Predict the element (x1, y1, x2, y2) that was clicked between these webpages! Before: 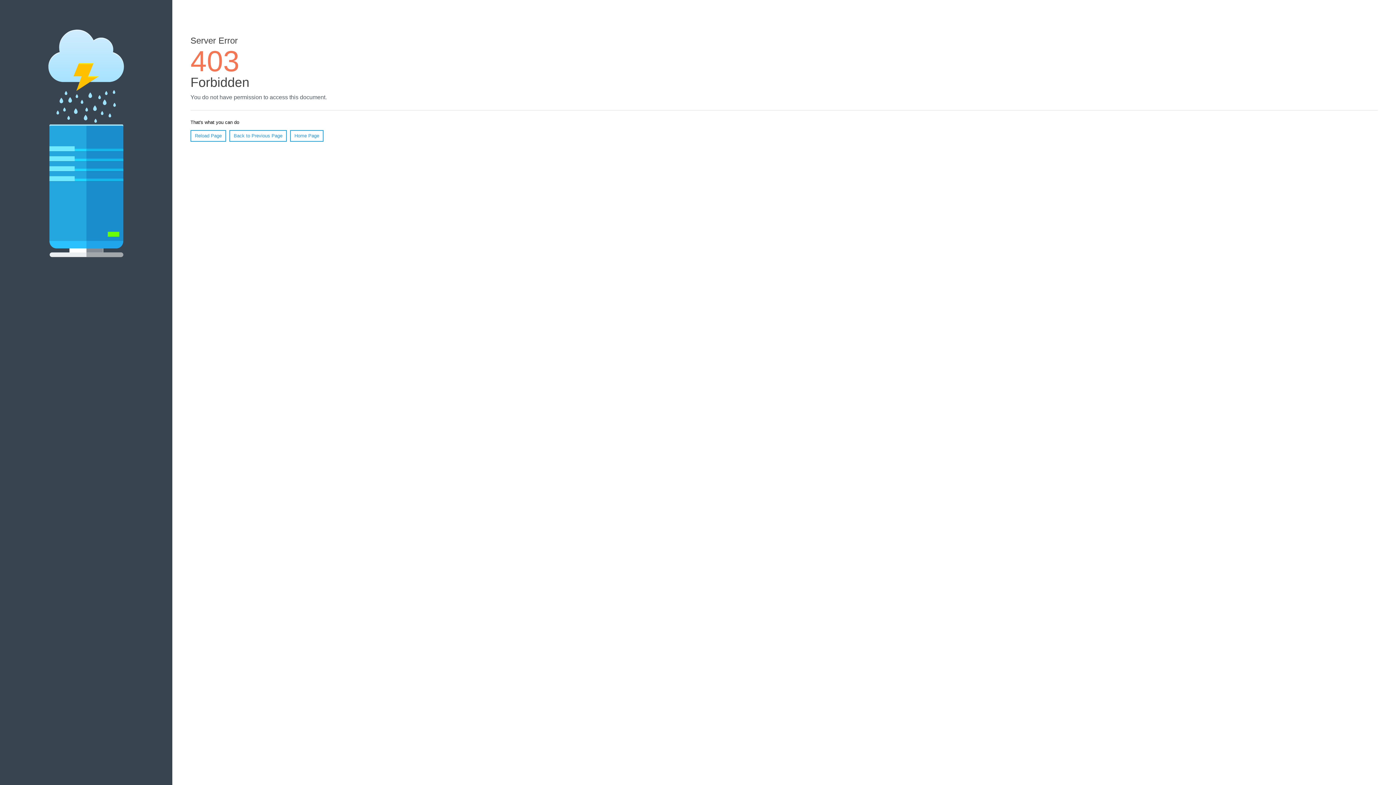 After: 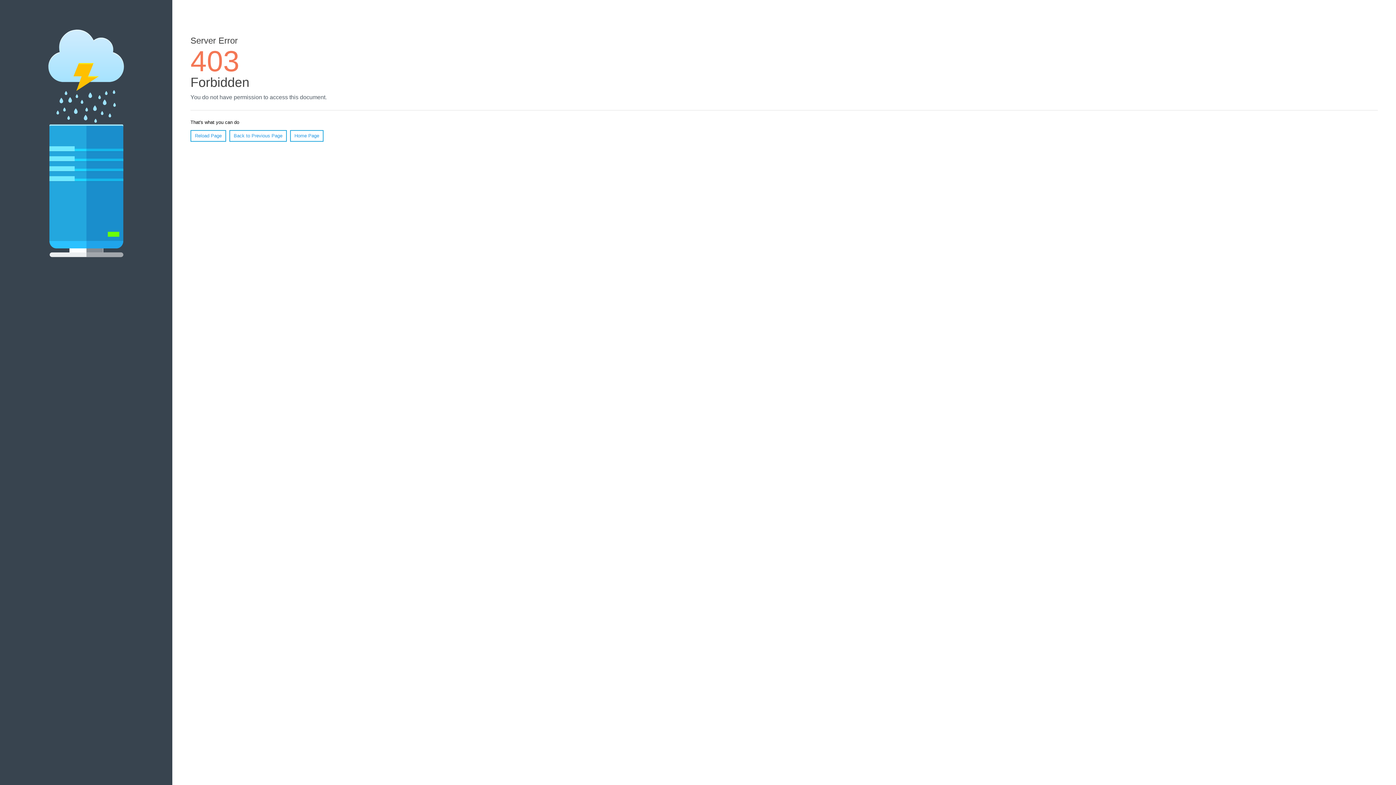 Action: label: Home Page bbox: (290, 130, 323, 141)